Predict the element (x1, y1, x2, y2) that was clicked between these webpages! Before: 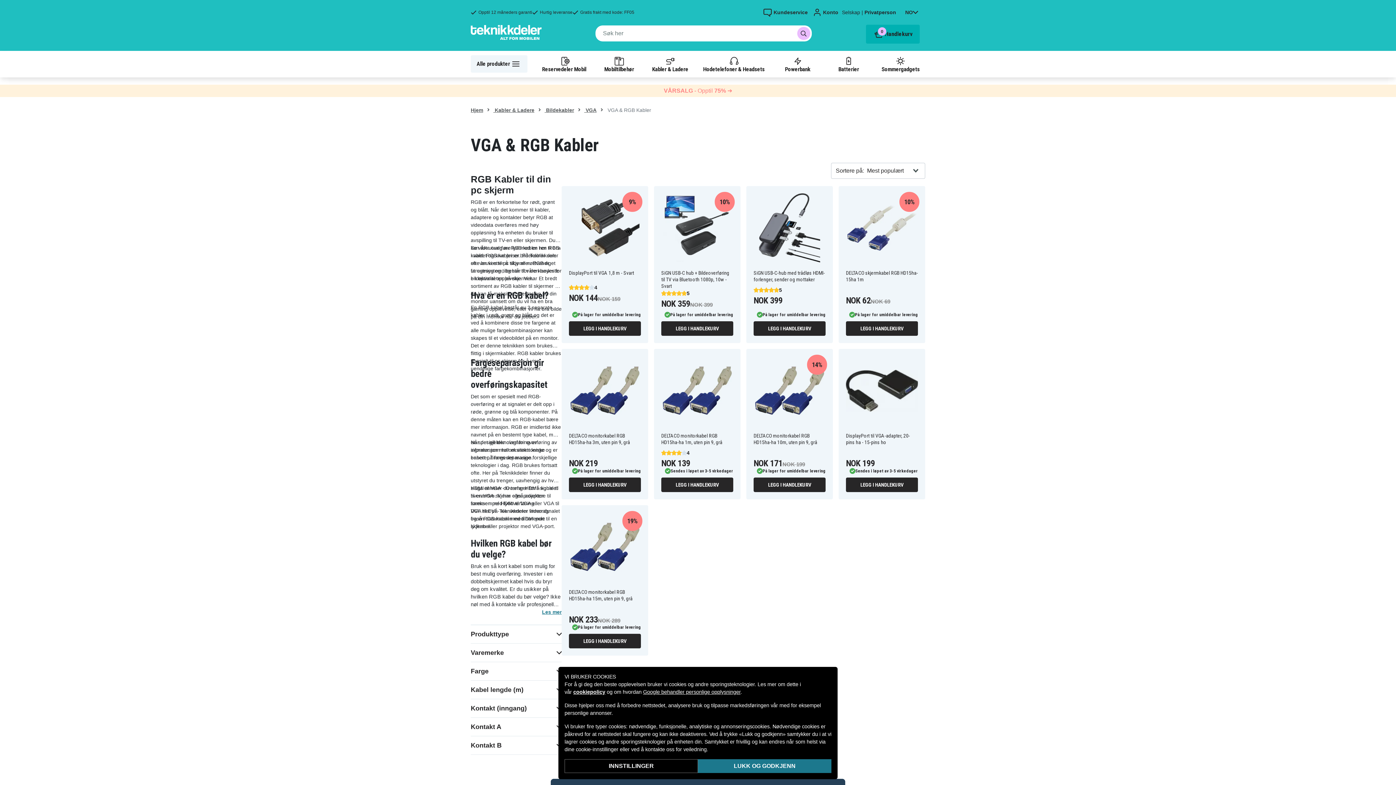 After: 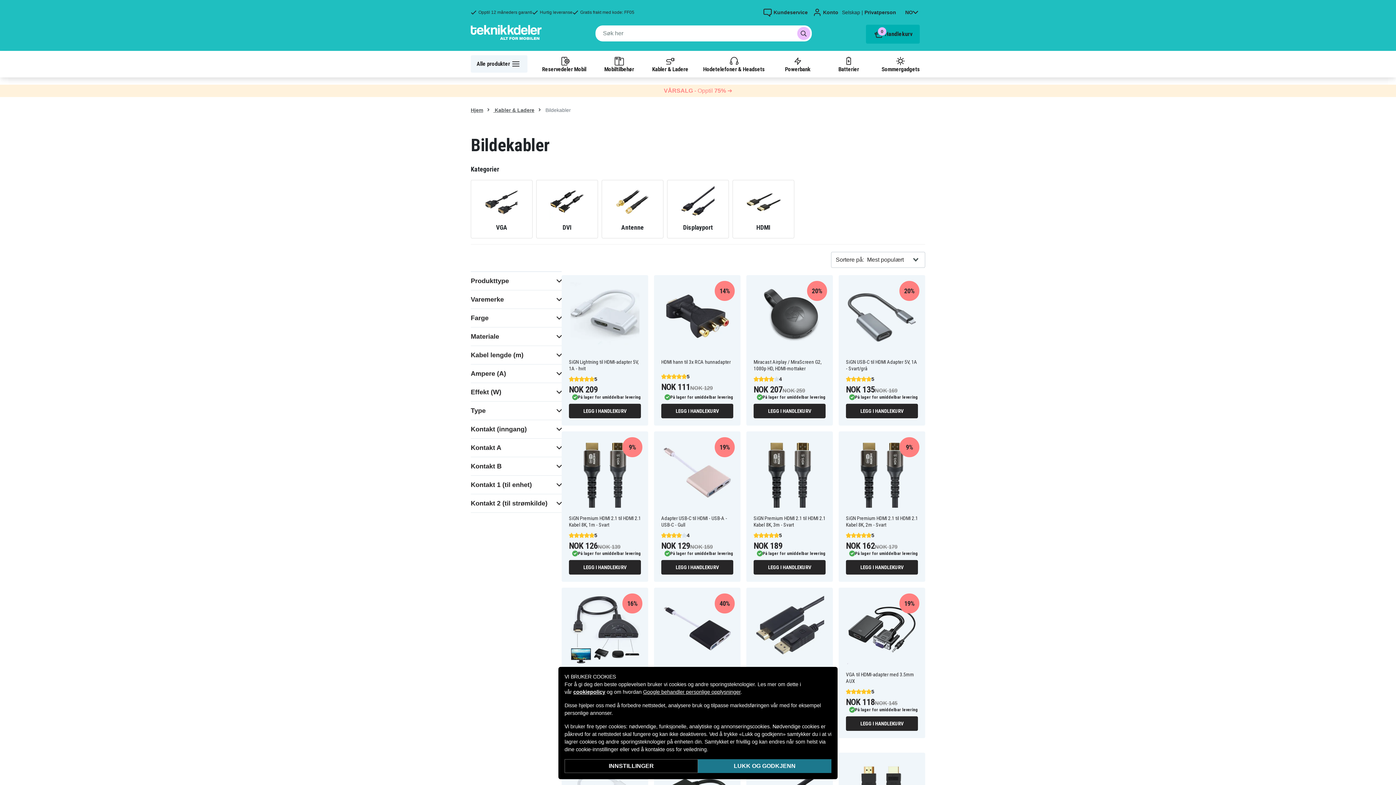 Action: bbox: (541, 107, 574, 112) label:  Bildekabler